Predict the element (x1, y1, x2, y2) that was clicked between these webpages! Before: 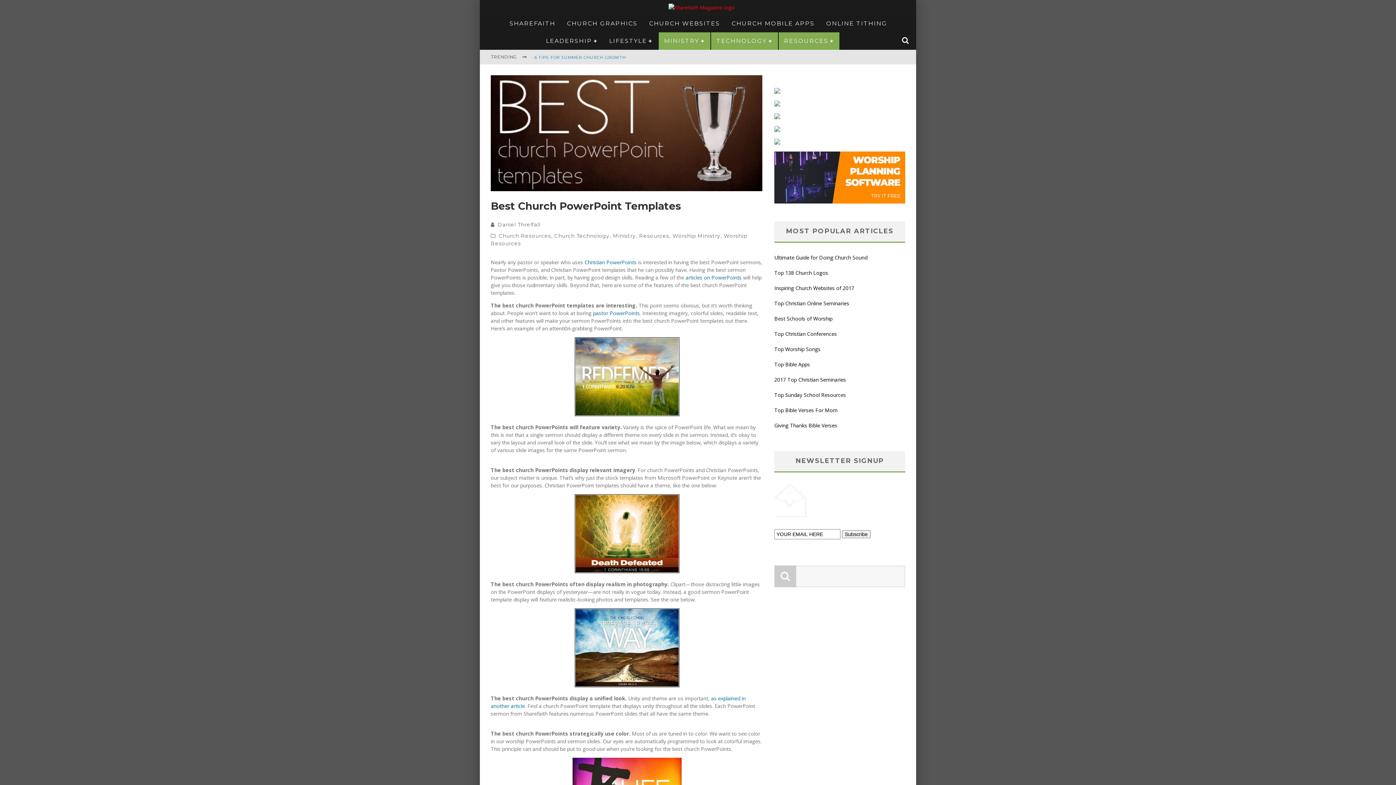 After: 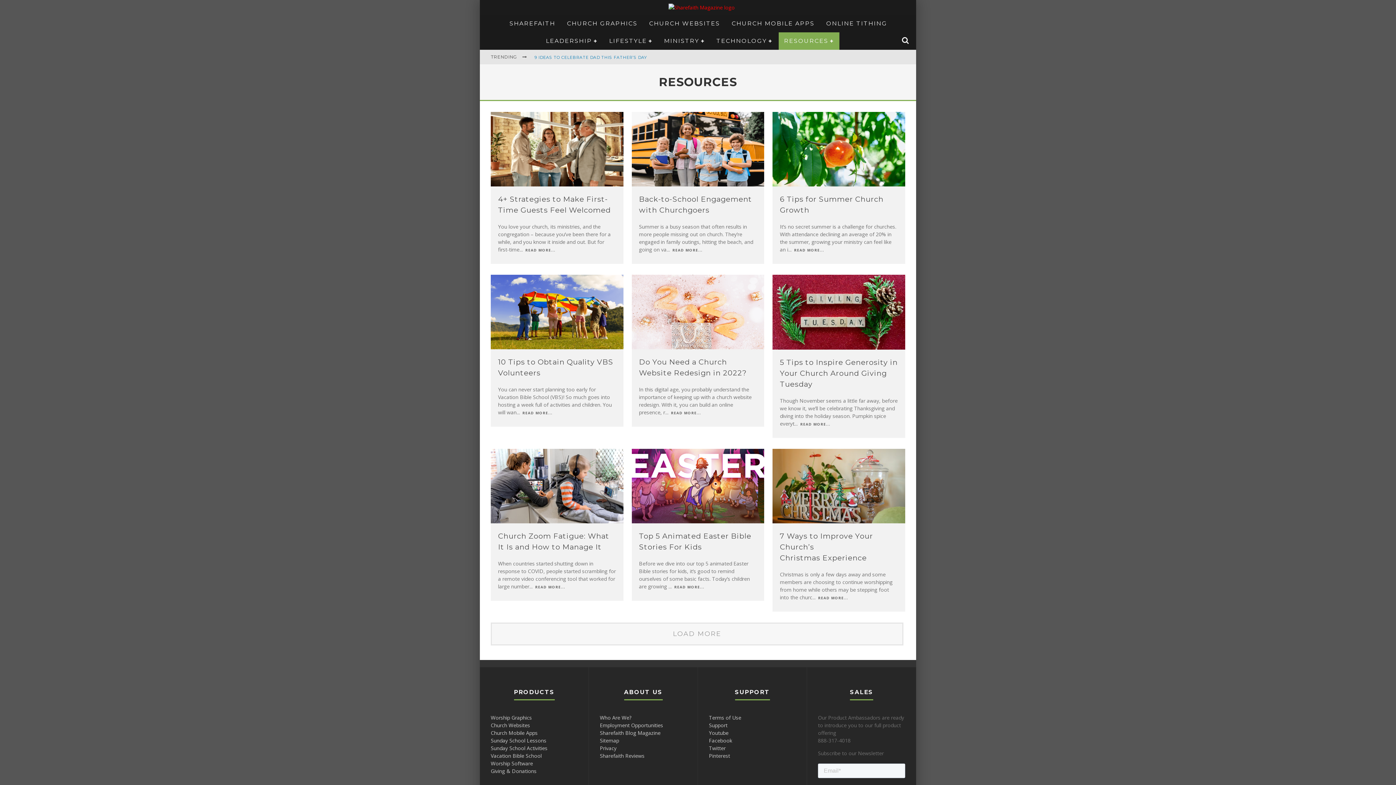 Action: bbox: (639, 232, 669, 239) label: Resources